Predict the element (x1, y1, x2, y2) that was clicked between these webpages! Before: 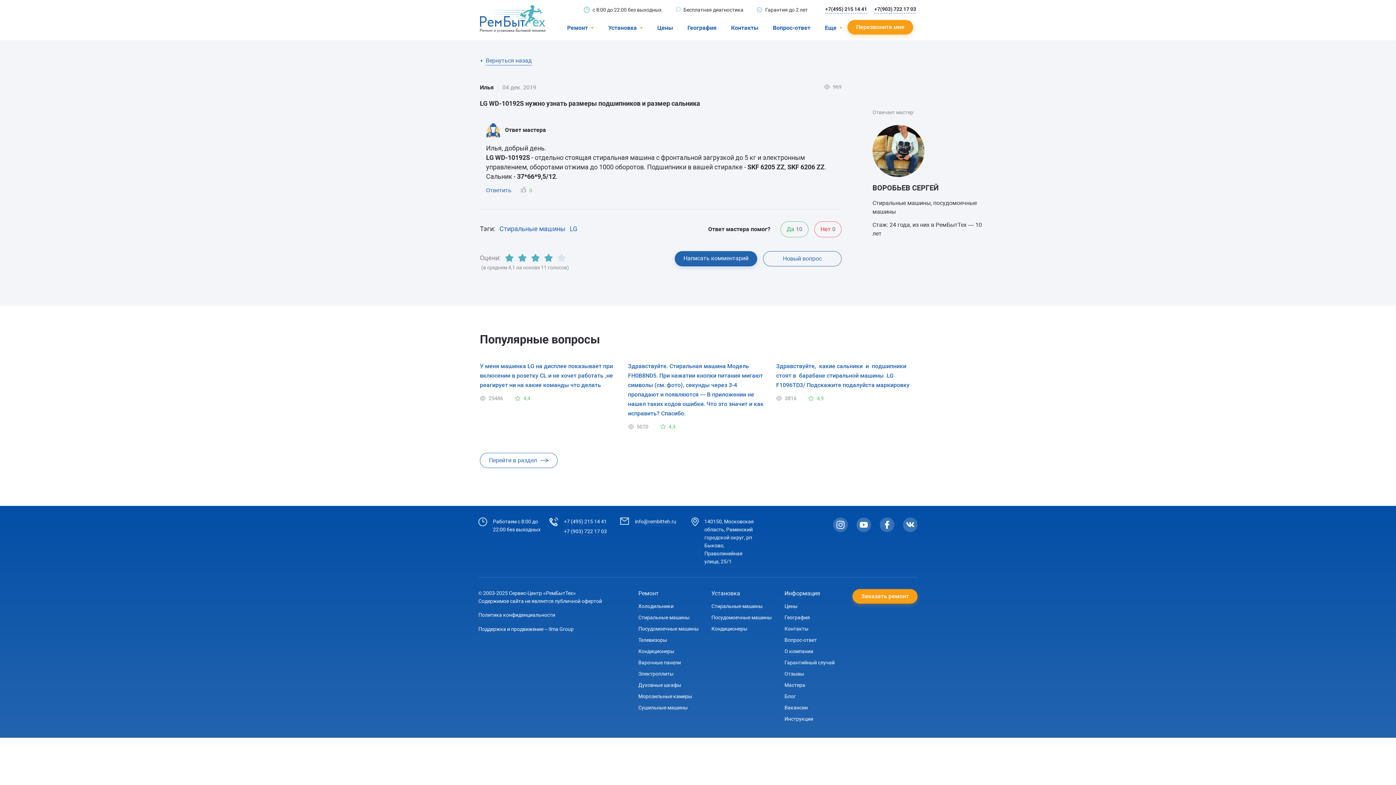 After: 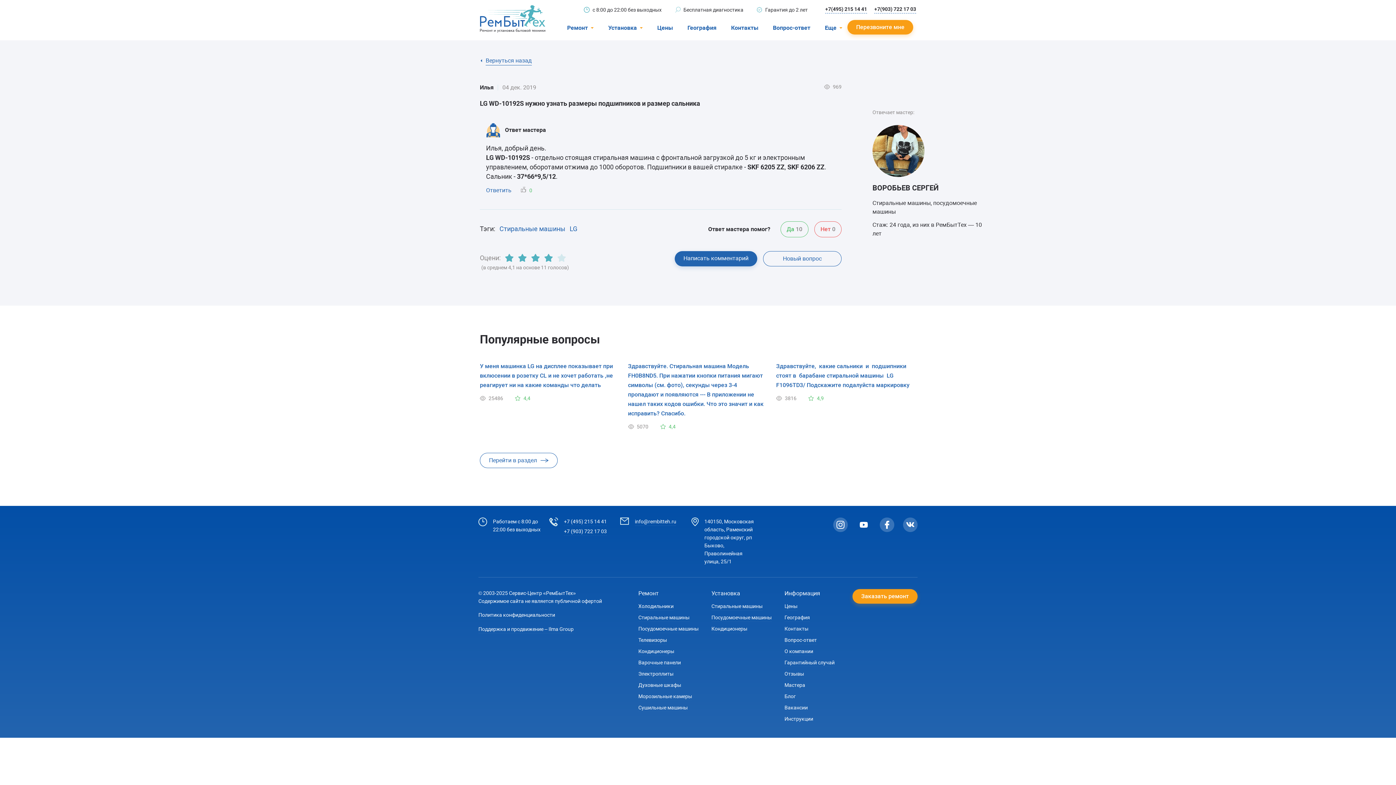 Action: bbox: (856, 517, 871, 532)